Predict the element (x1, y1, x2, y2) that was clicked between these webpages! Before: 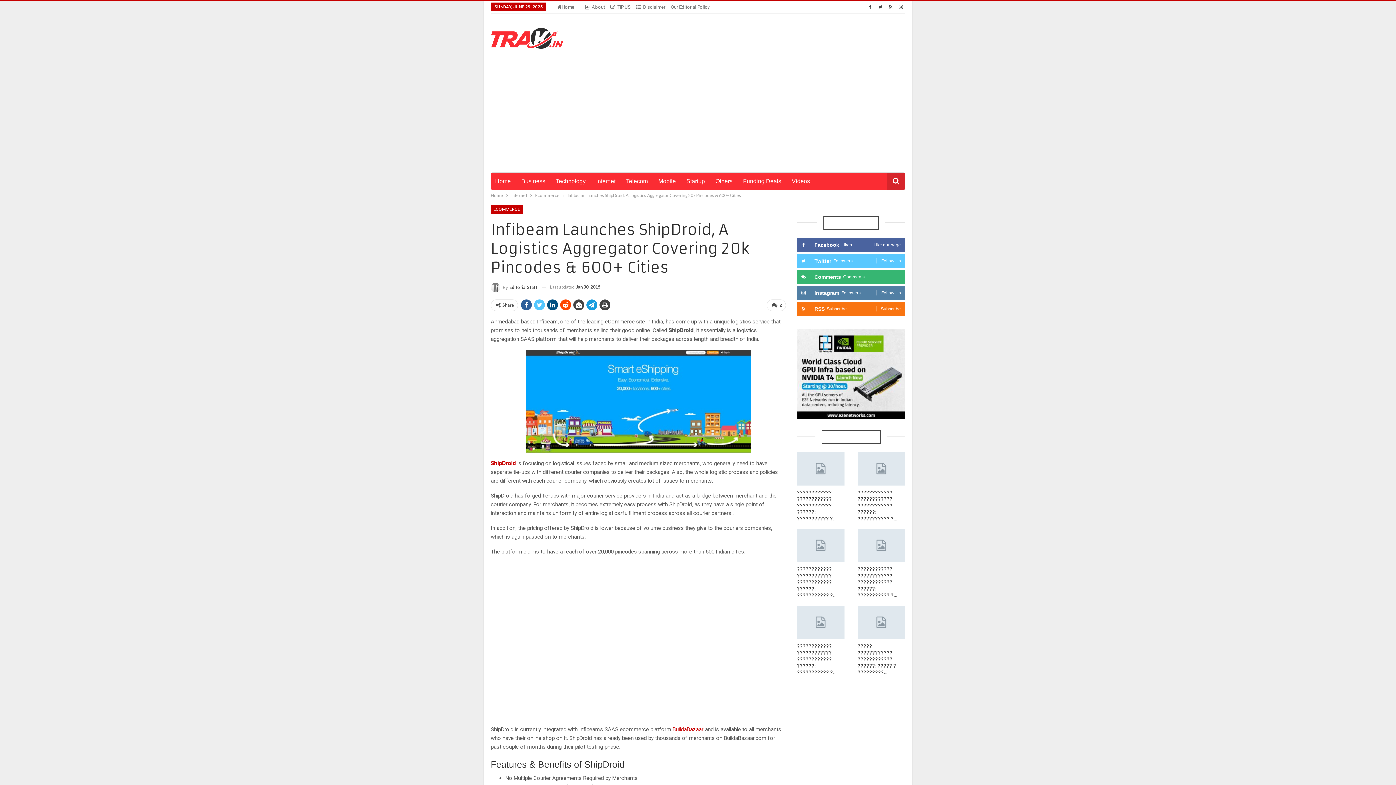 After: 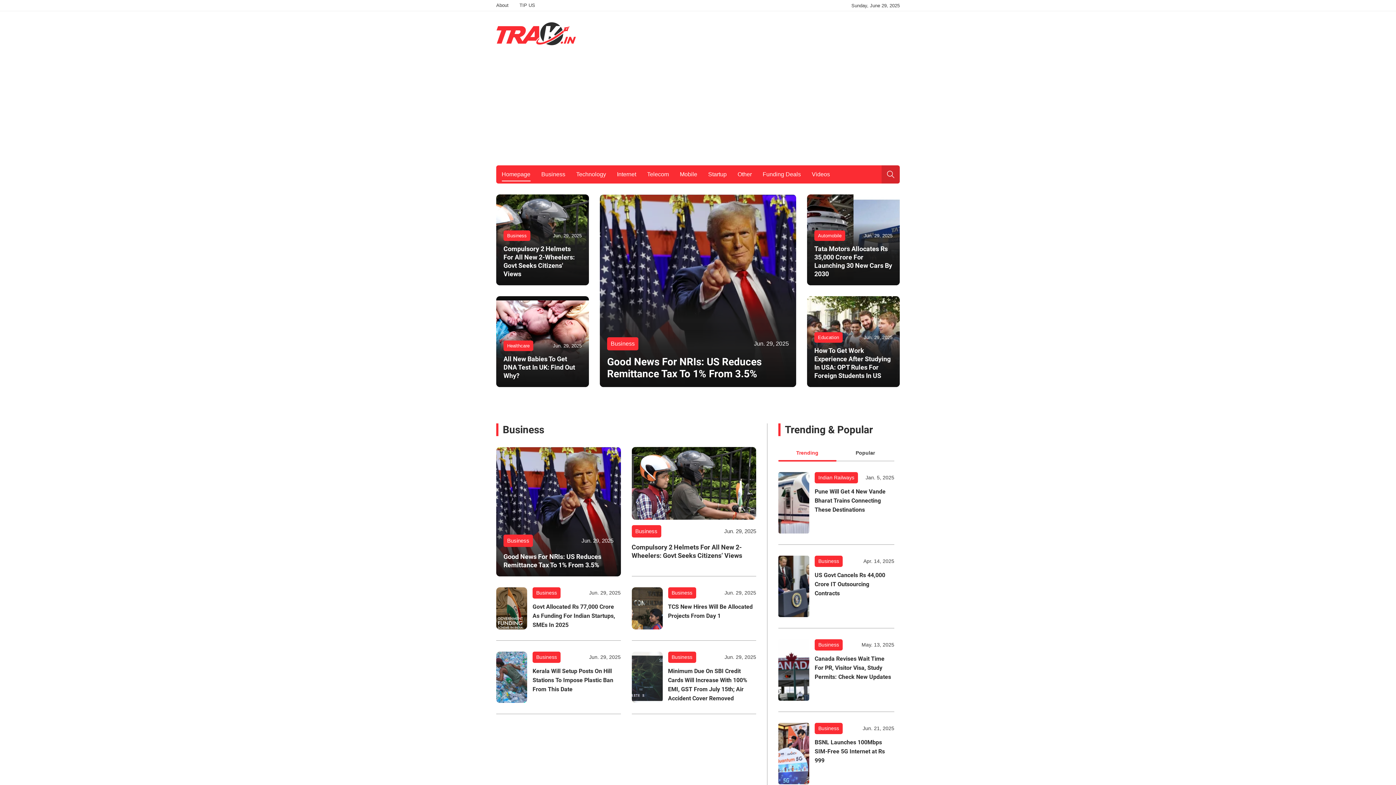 Action: label: Home bbox: (490, 172, 515, 190)